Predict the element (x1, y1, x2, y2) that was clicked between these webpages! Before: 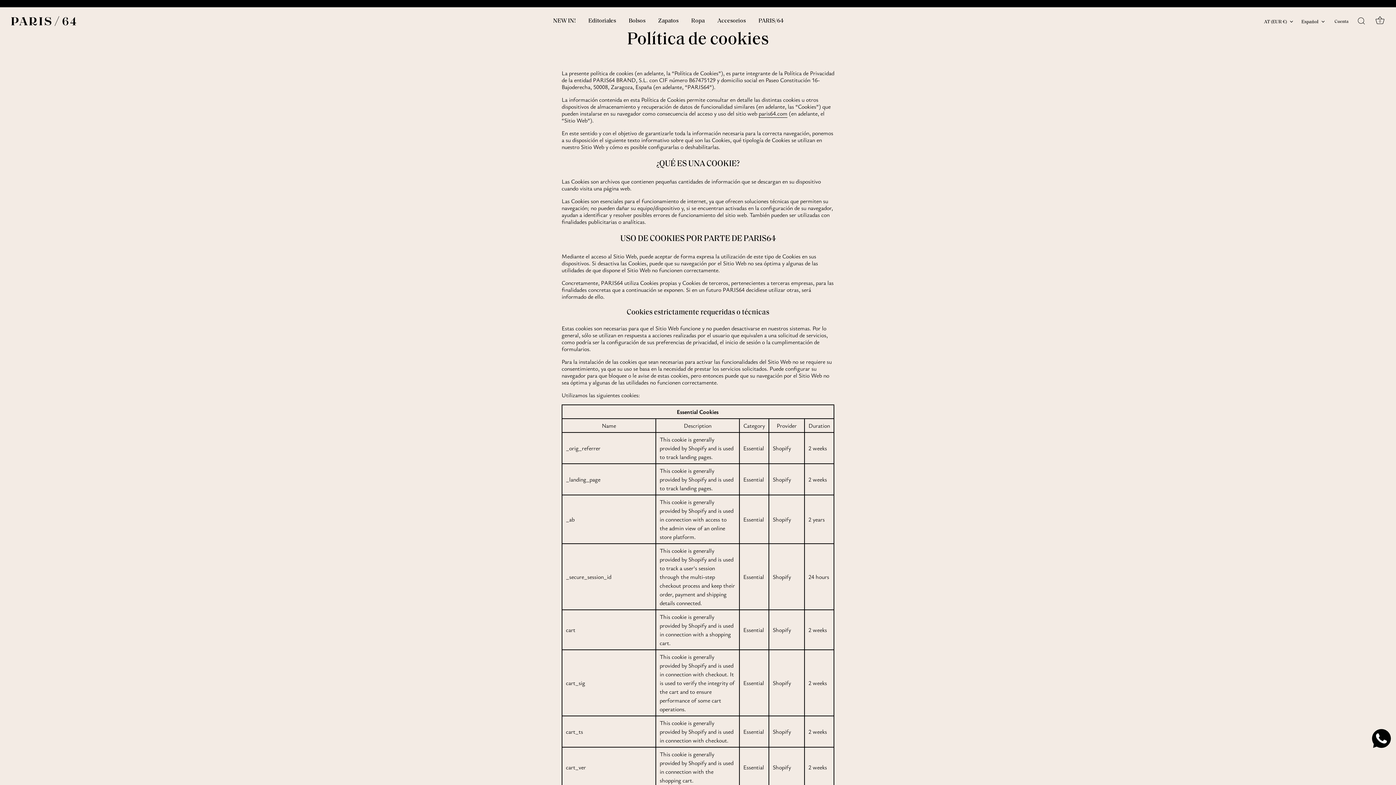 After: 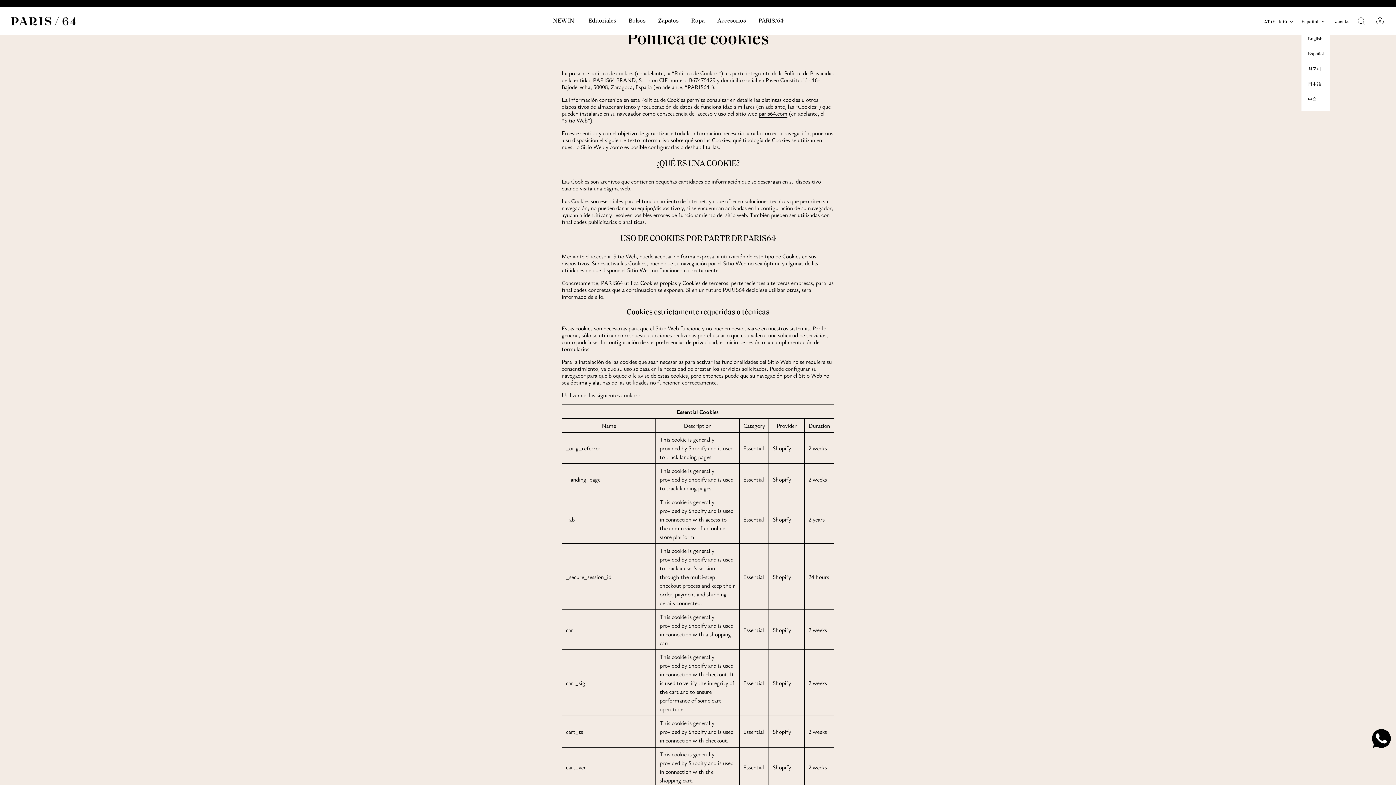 Action: label: Español bbox: (1301, 19, 1333, 25)